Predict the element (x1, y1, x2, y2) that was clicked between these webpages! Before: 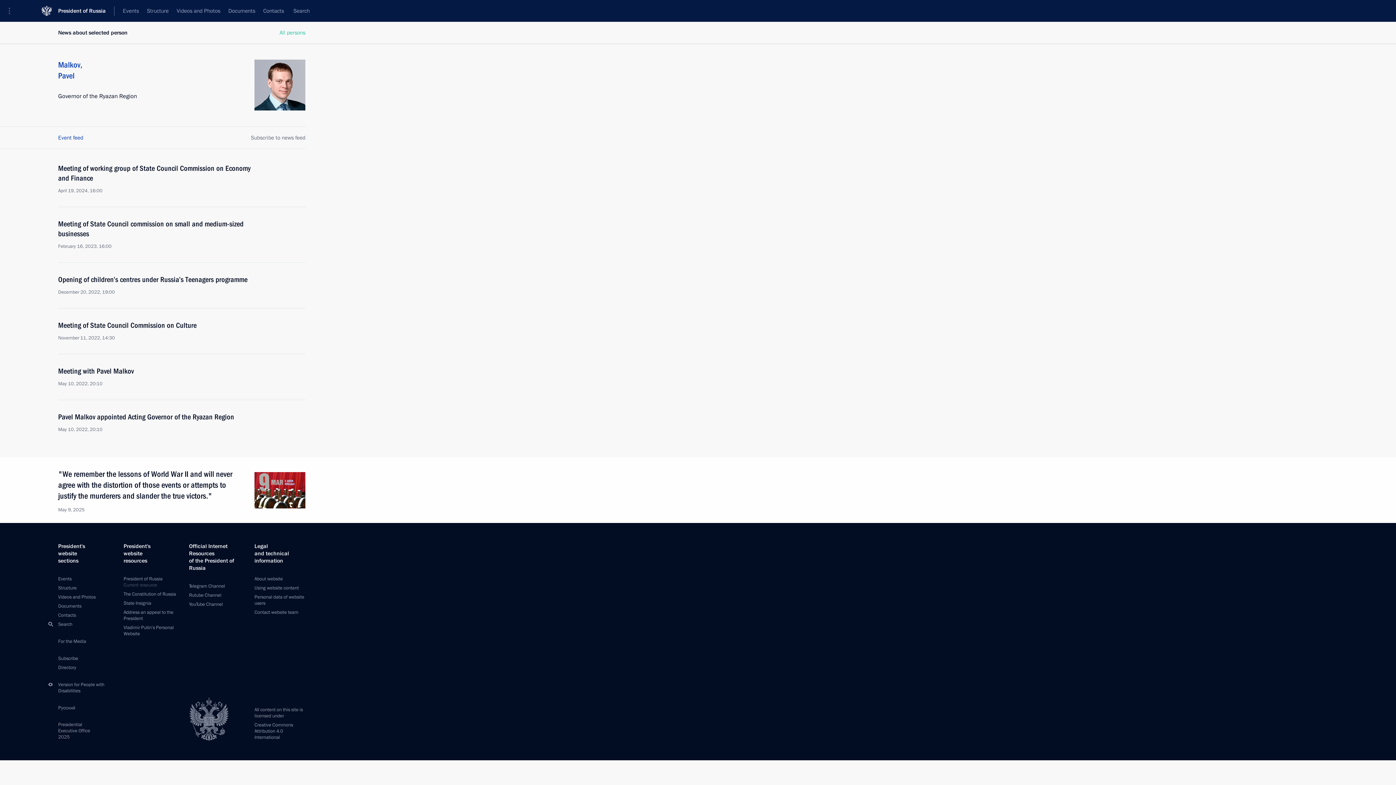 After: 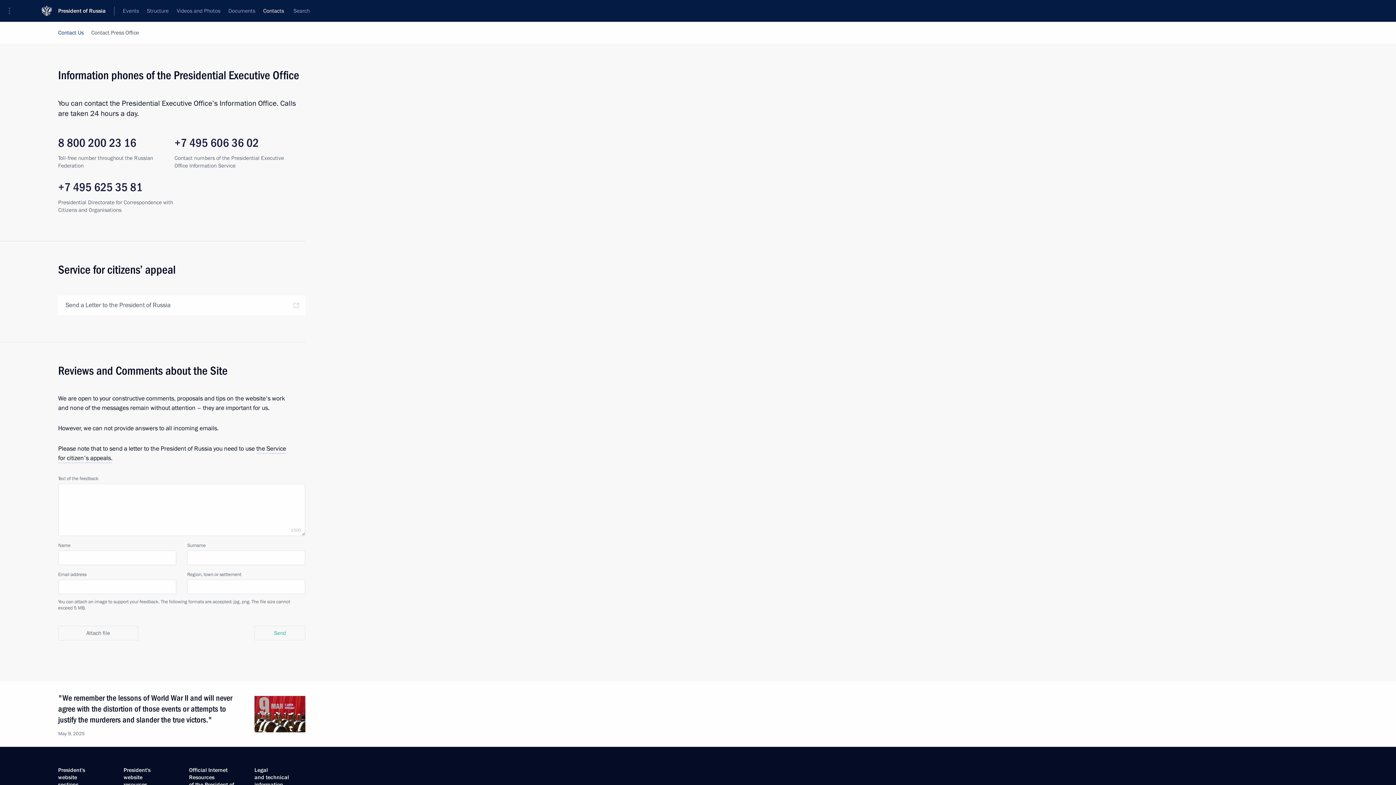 Action: label: Contacts bbox: (58, 612, 76, 618)